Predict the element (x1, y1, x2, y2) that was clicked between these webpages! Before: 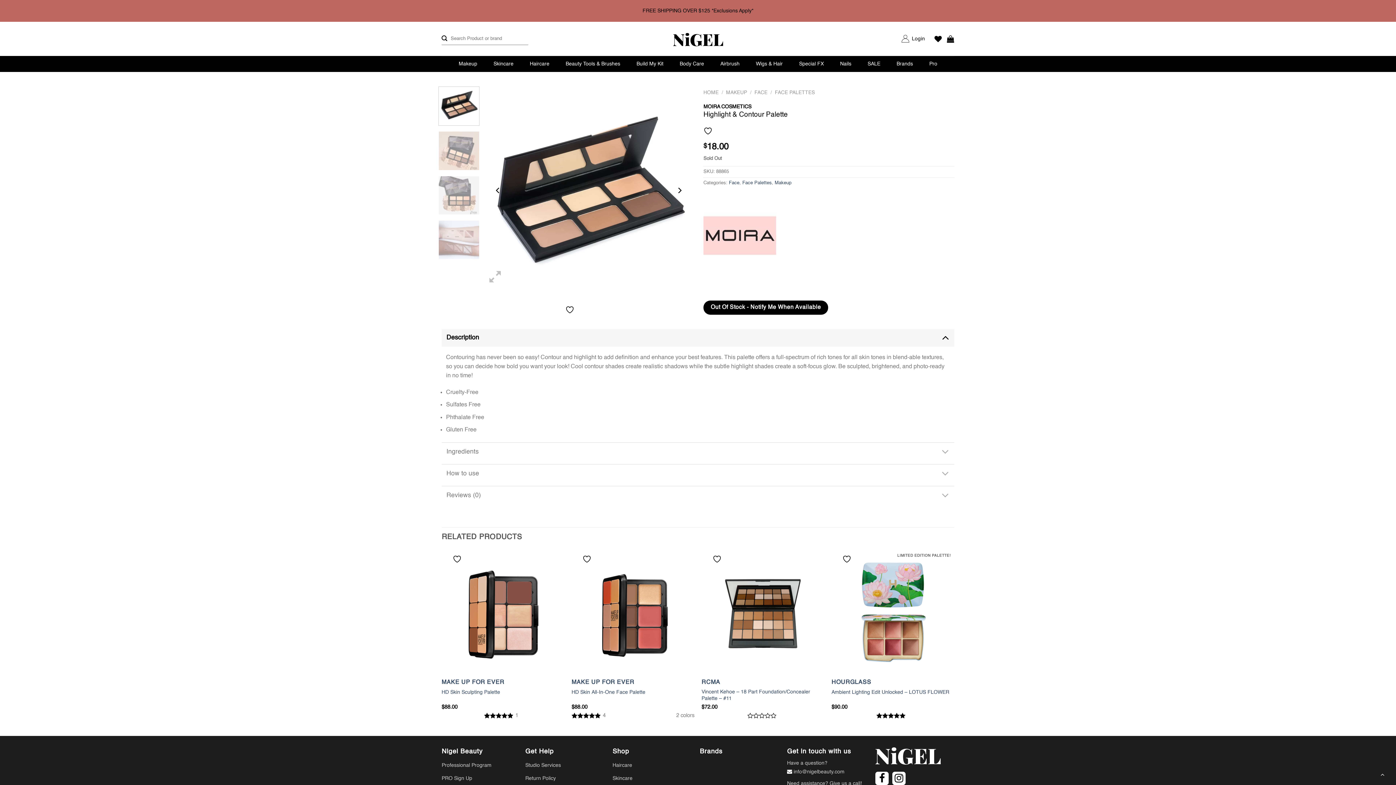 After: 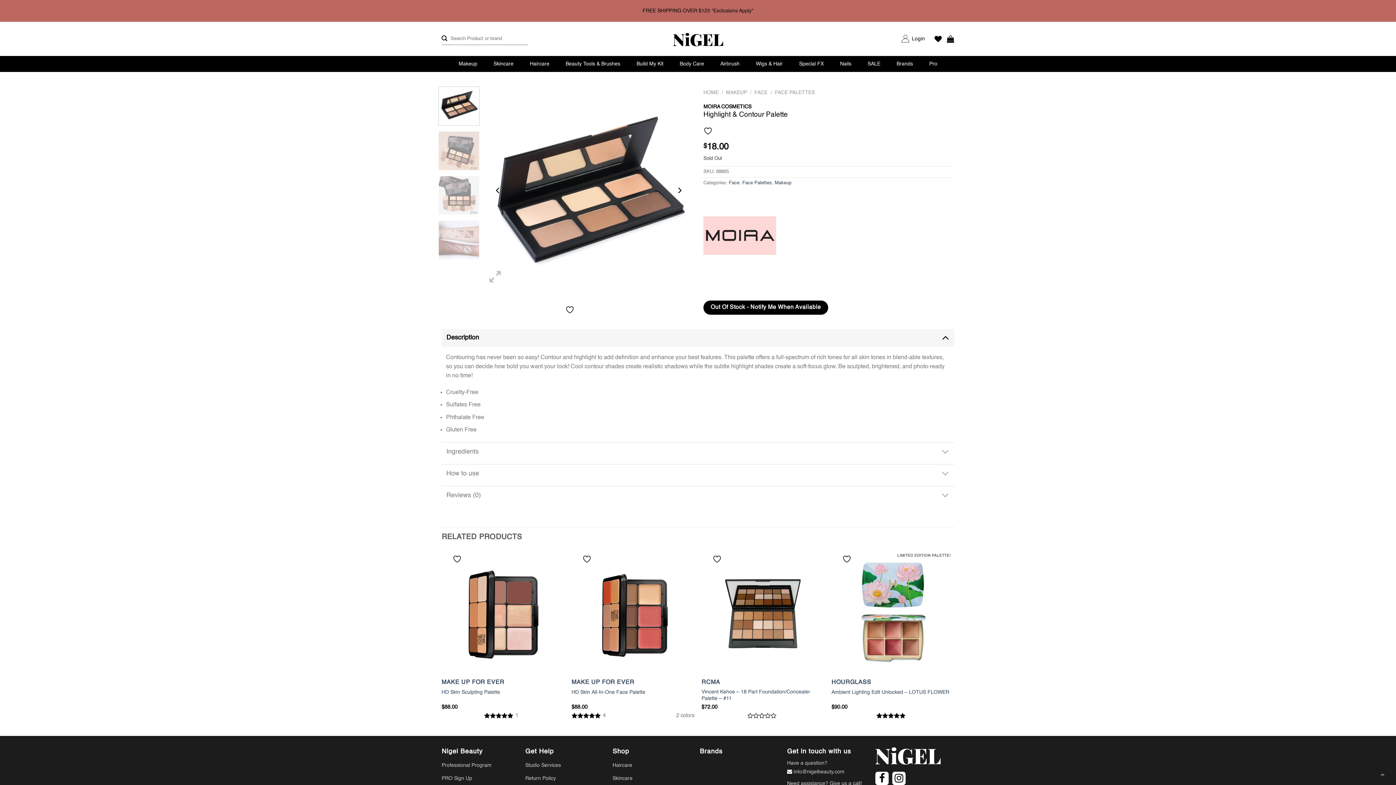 Action: bbox: (891, 775, 907, 781)